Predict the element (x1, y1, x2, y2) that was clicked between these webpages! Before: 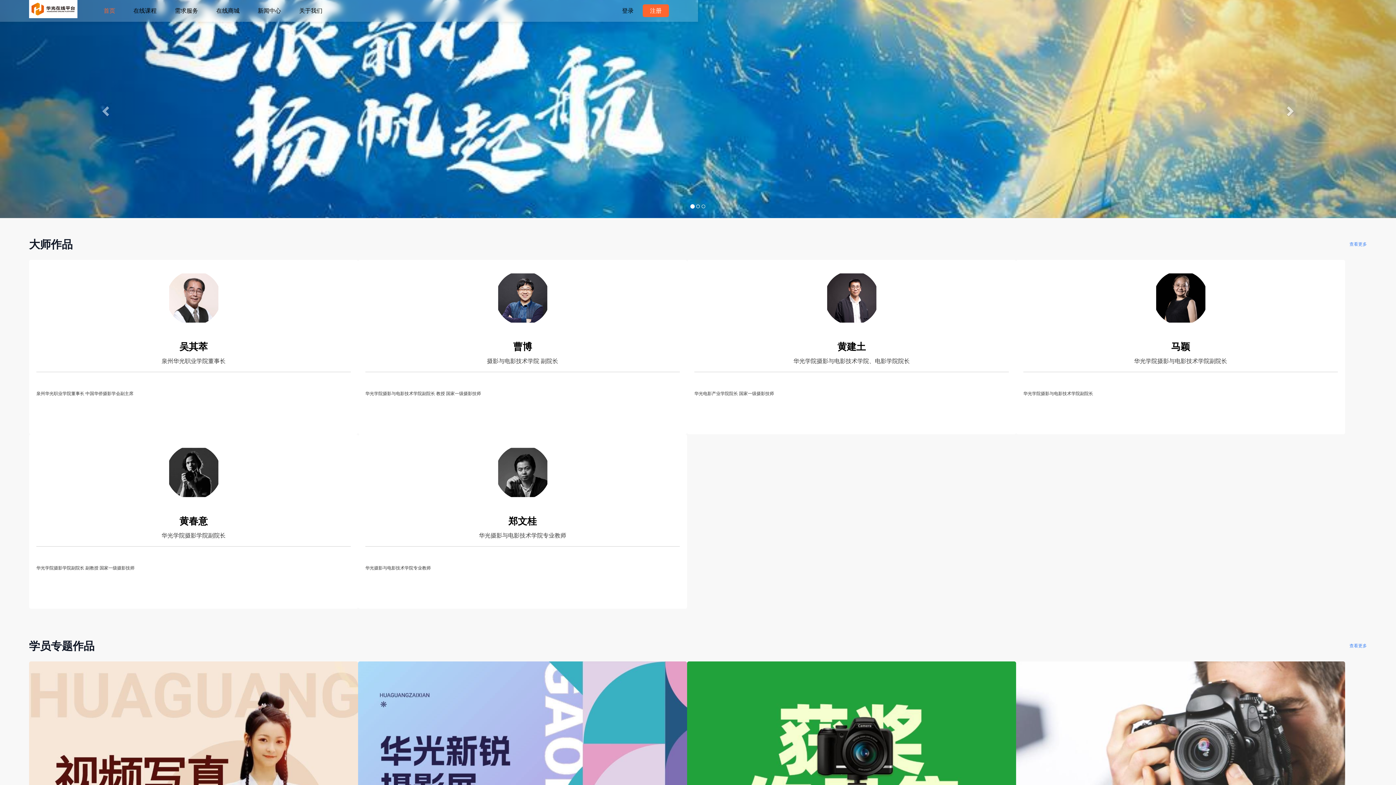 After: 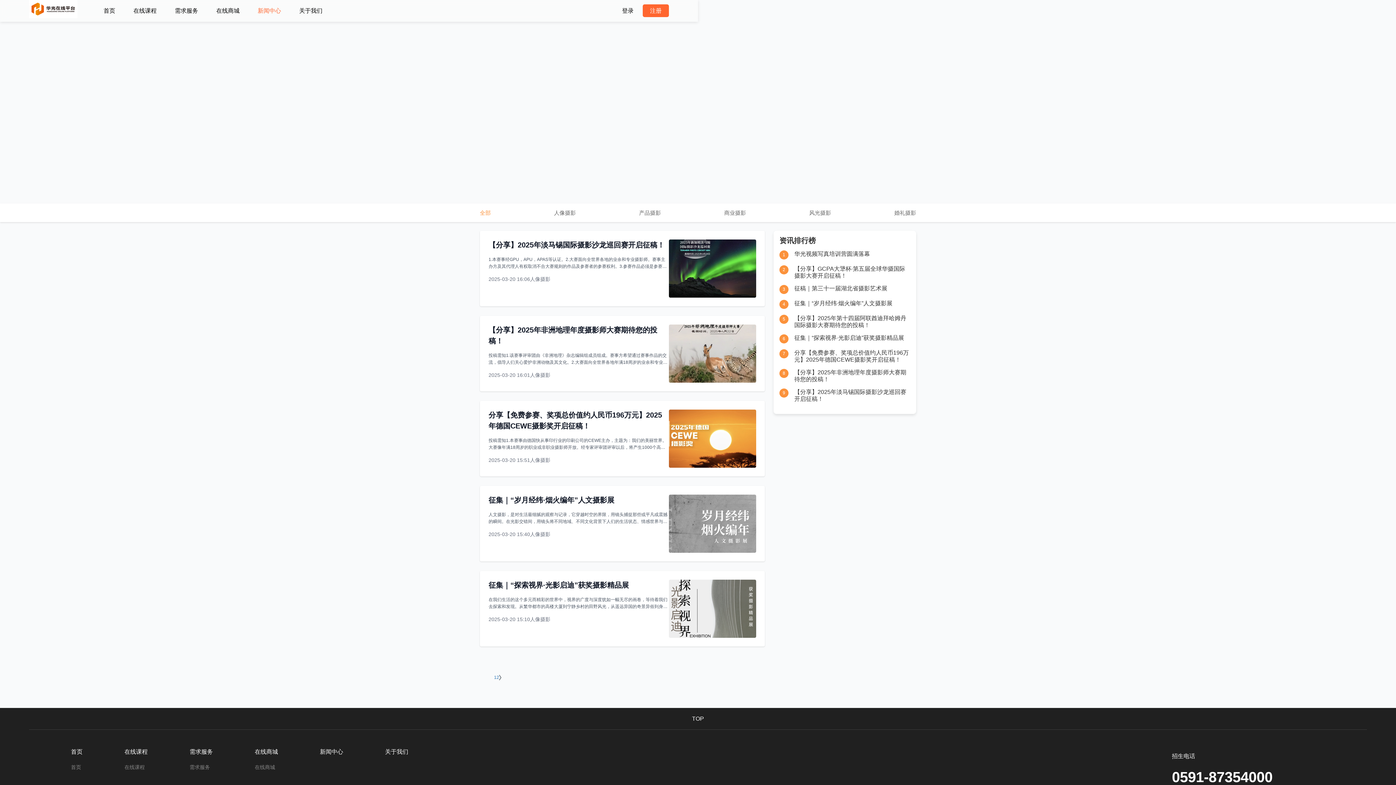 Action: label: 新闻中心
(current) bbox: (248, 0, 290, 20)